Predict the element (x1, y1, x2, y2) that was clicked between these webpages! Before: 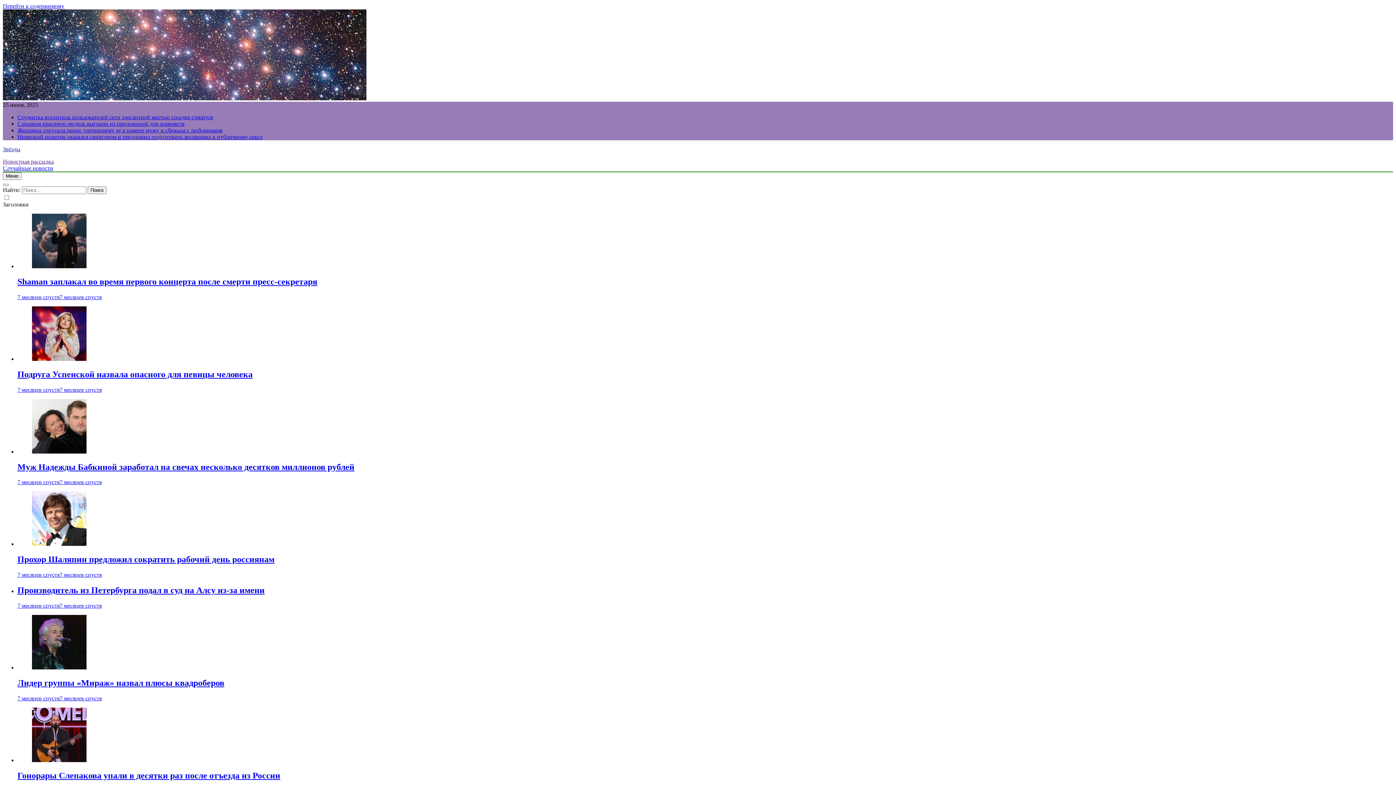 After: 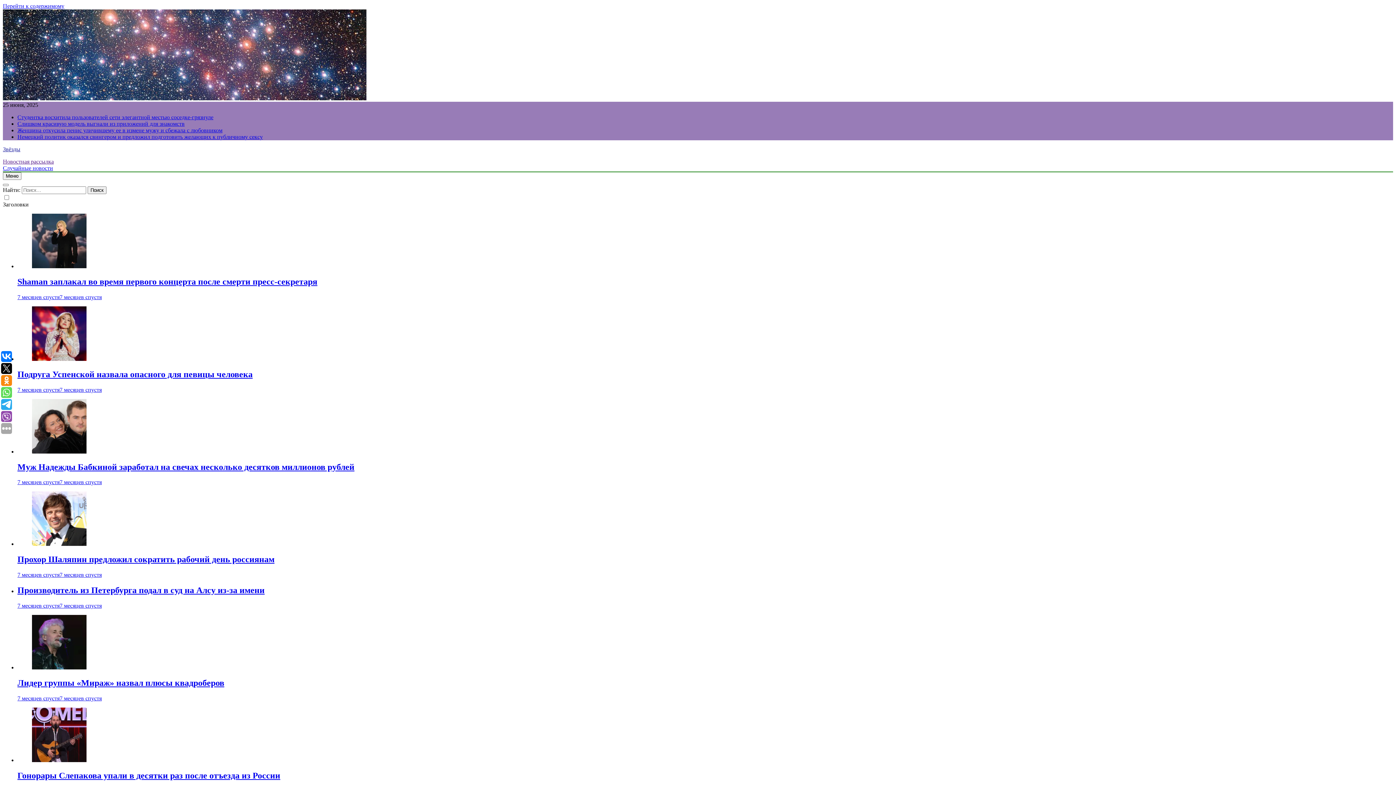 Action: label: Лидер группы «Мираж» назвал плюсы квадроберов bbox: (17, 678, 224, 687)